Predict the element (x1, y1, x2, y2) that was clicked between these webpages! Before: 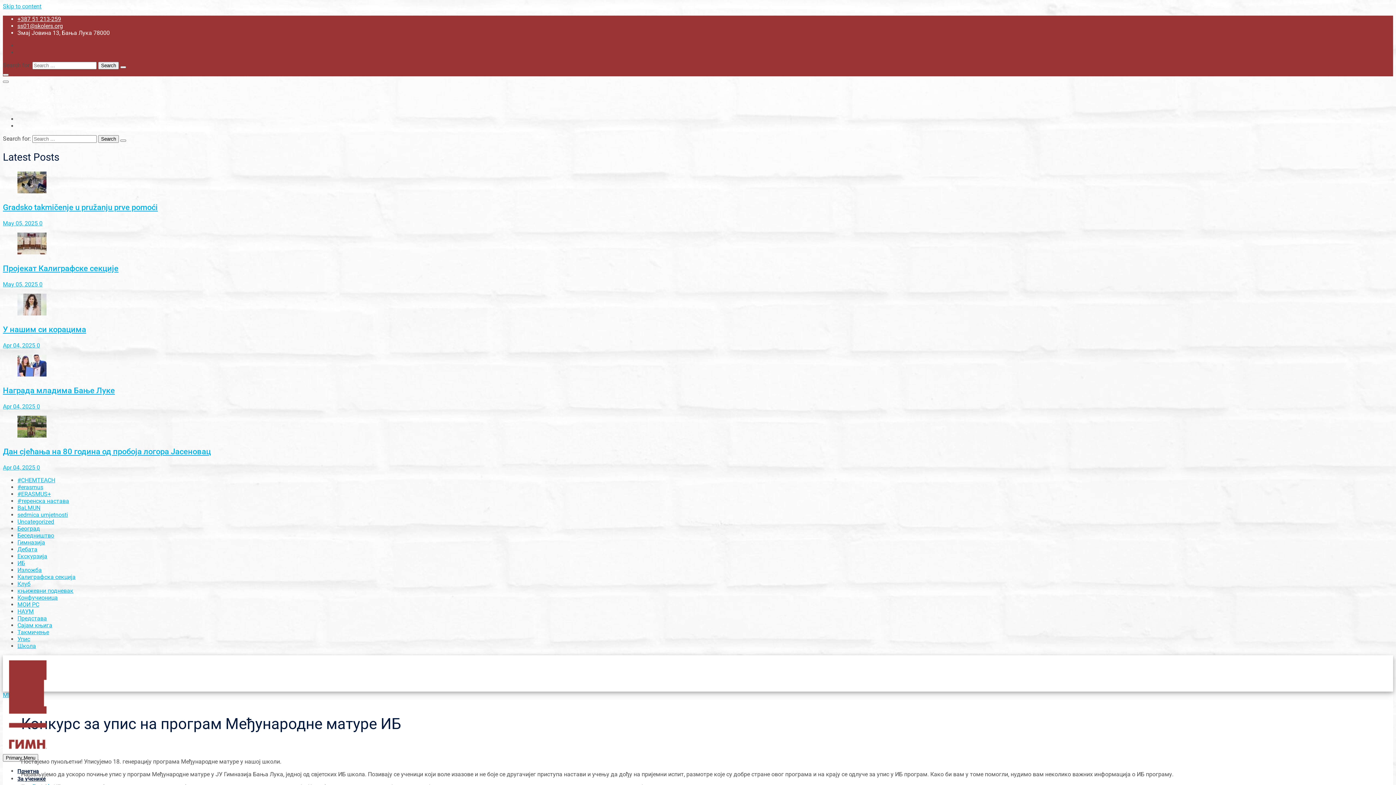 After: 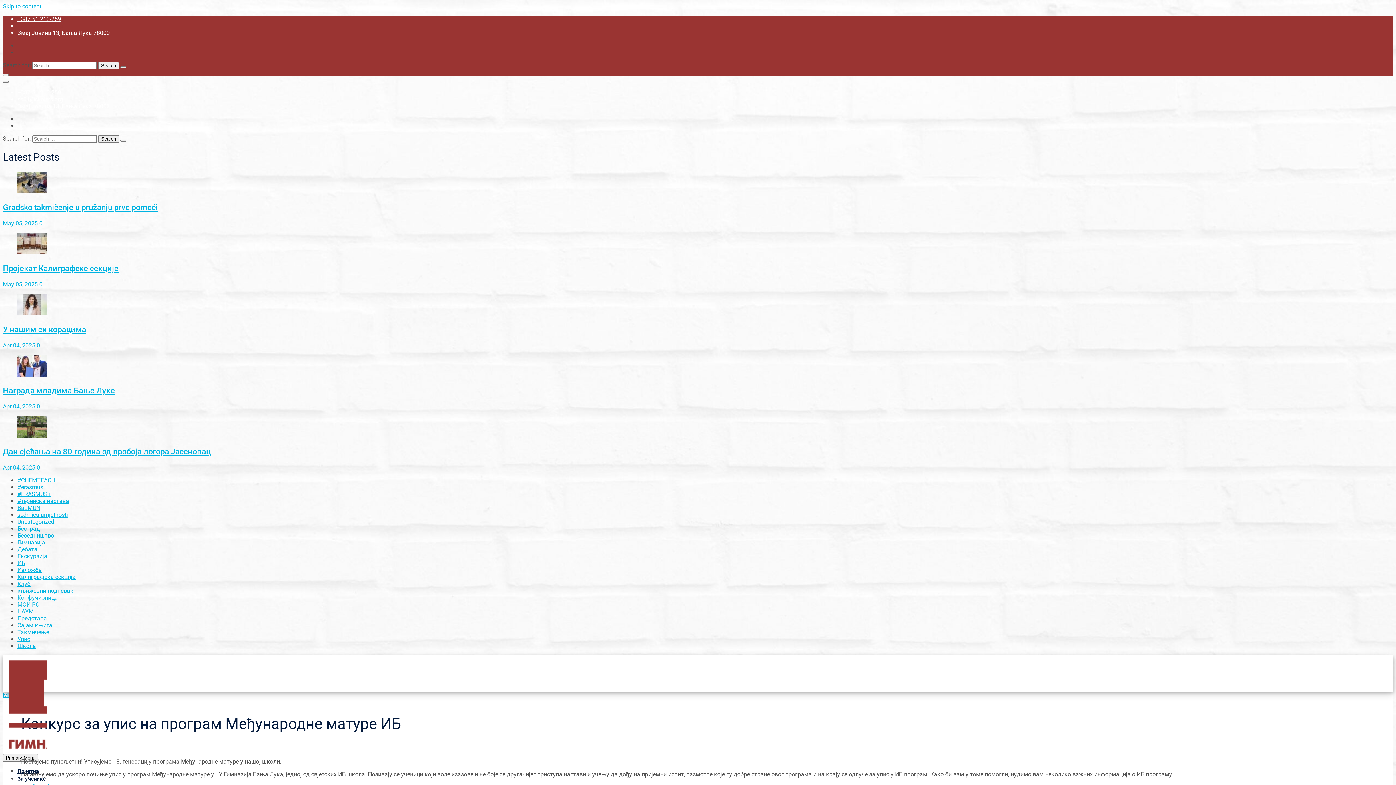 Action: label: ss01@skolers.org bbox: (17, 22, 62, 29)